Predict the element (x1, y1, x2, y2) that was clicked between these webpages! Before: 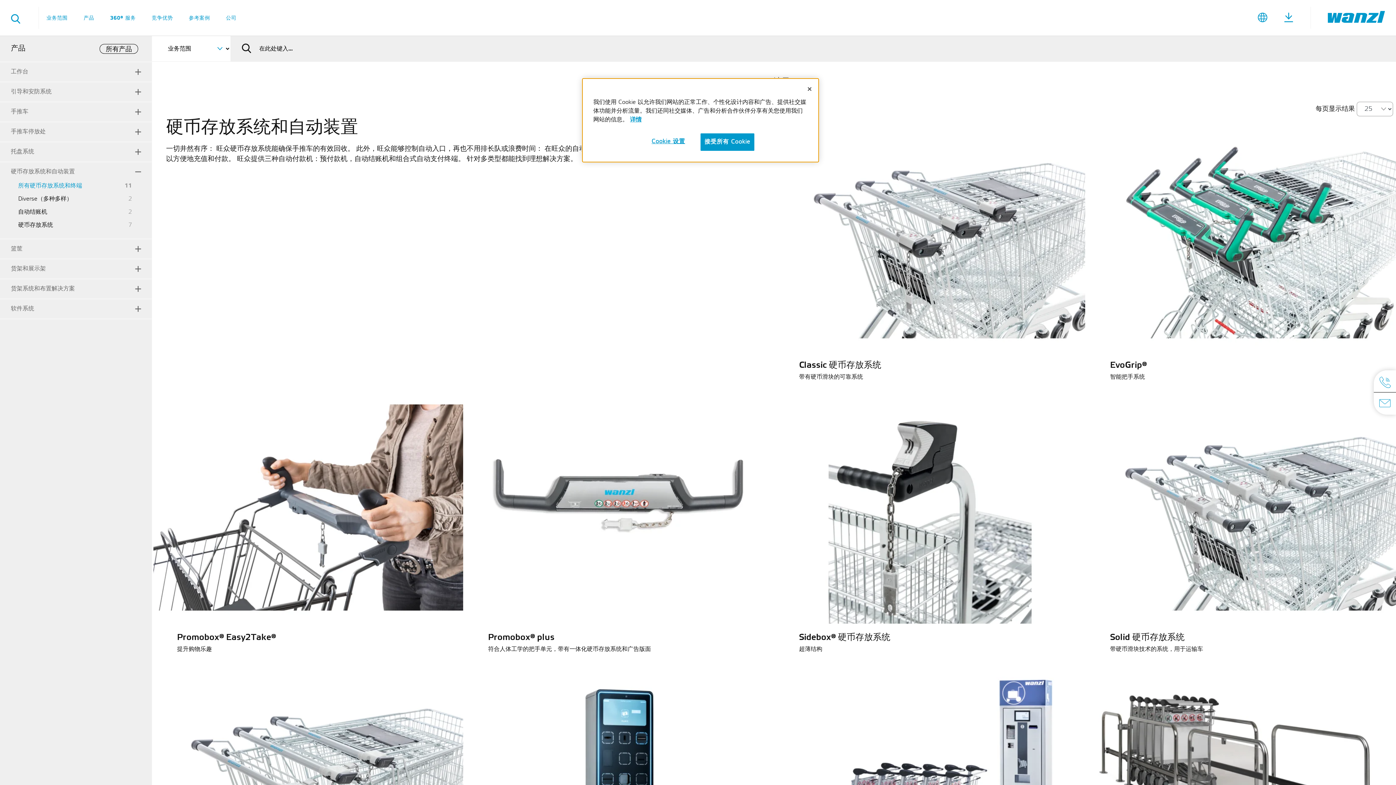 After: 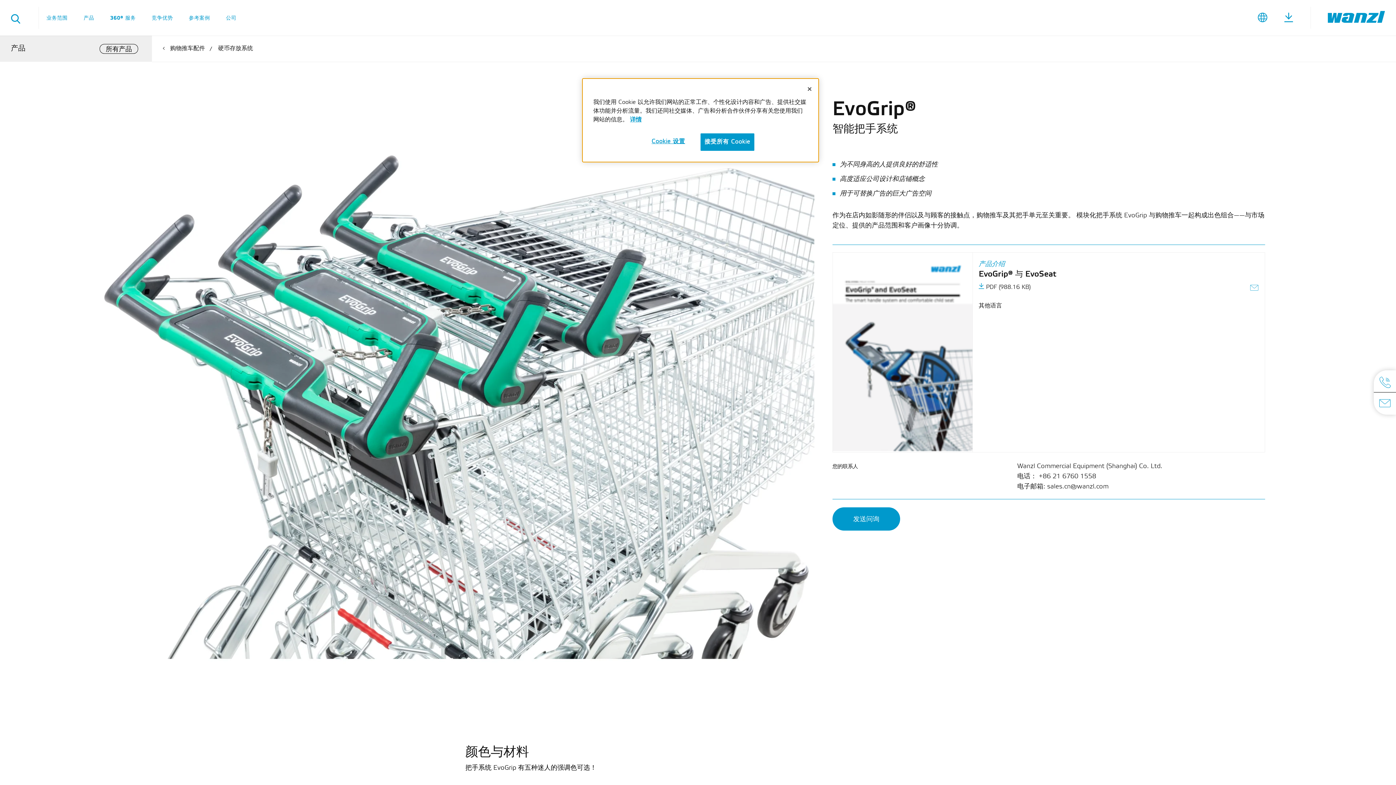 Action: bbox: (1110, 361, 1147, 369) label: EvoGrip®